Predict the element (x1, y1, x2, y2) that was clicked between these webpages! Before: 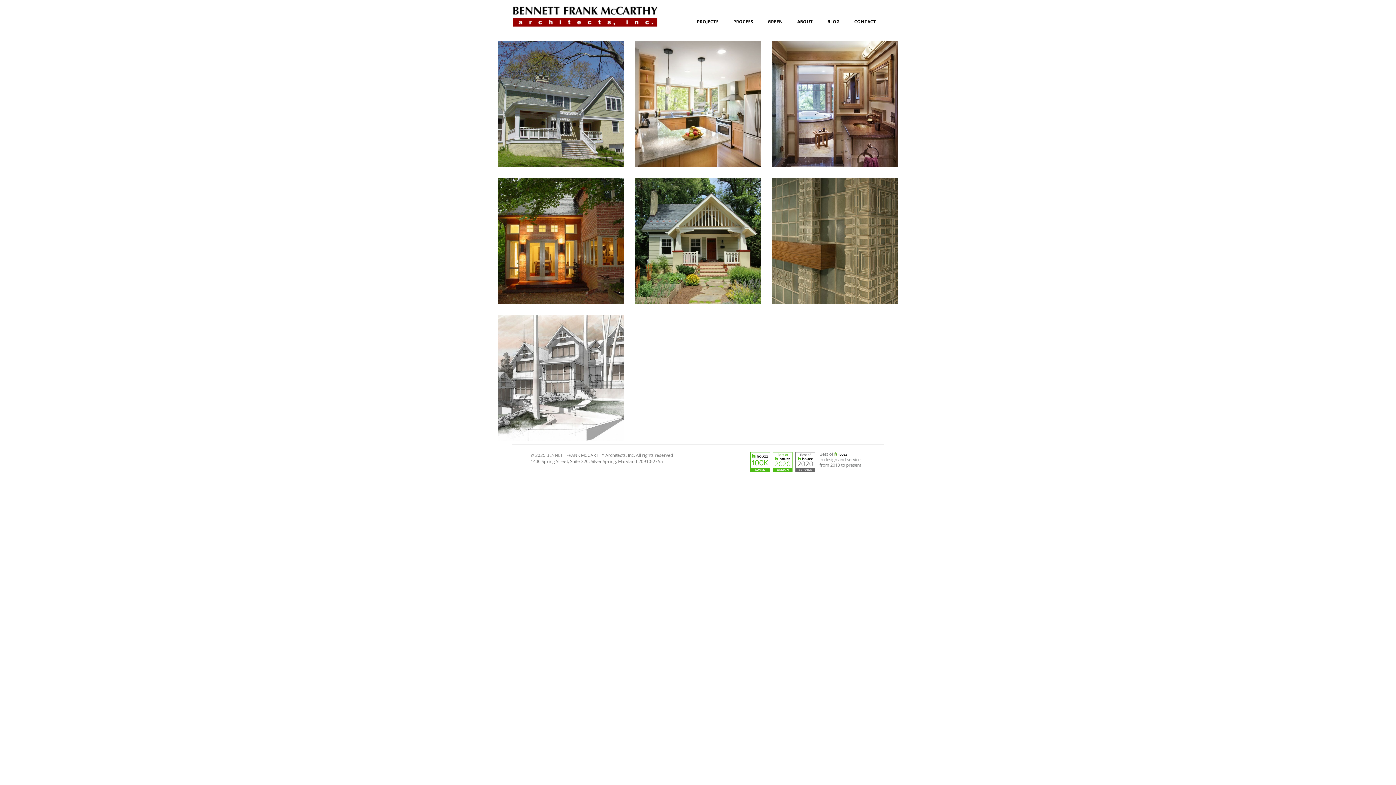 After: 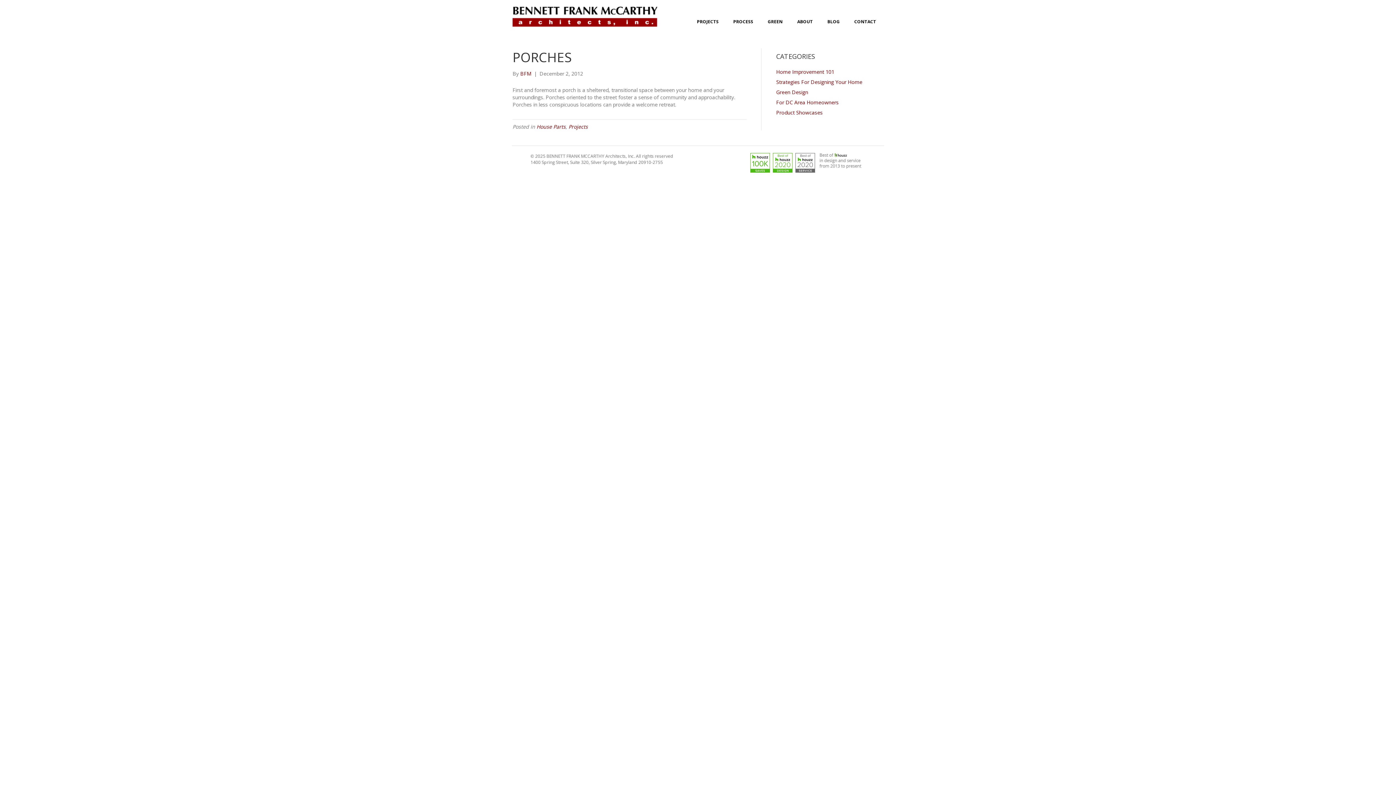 Action: bbox: (635, 236, 761, 243)